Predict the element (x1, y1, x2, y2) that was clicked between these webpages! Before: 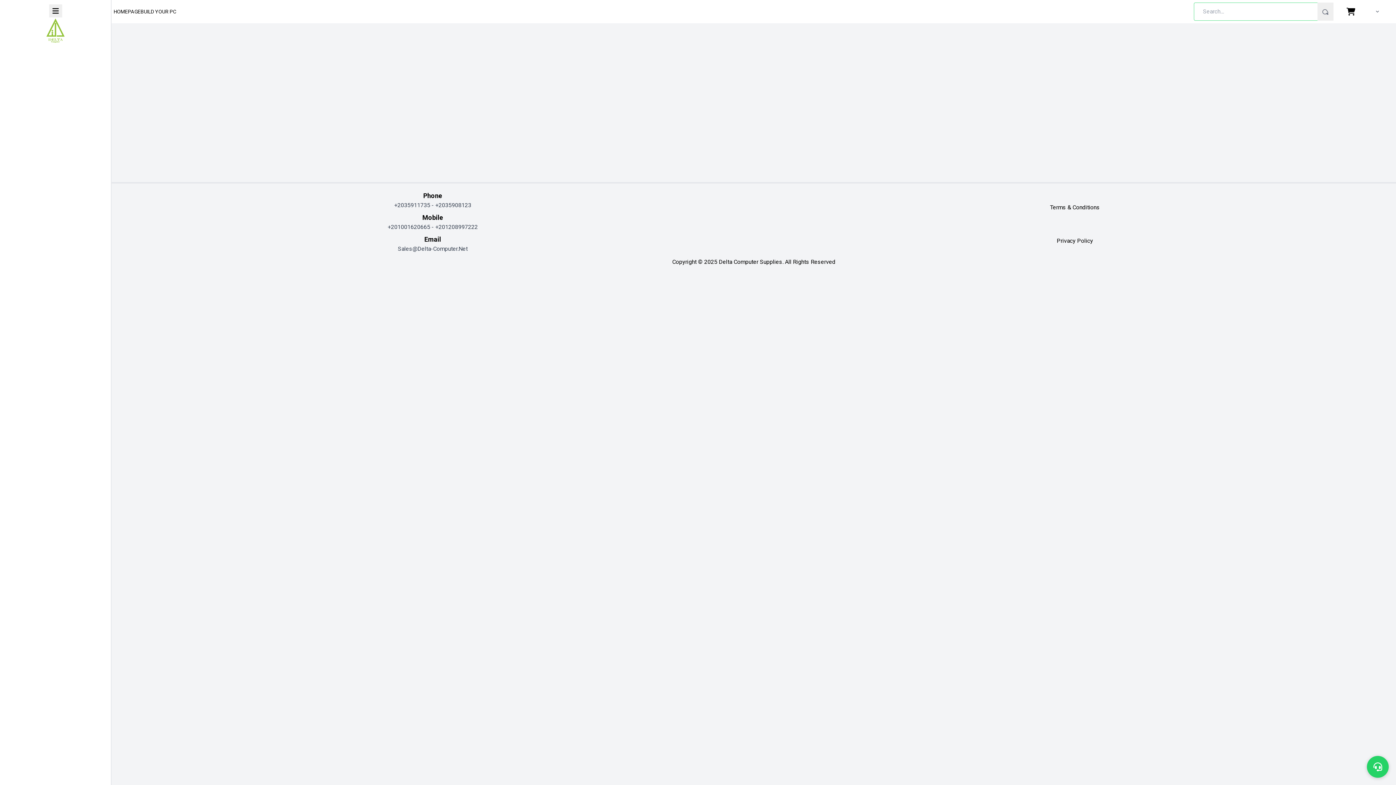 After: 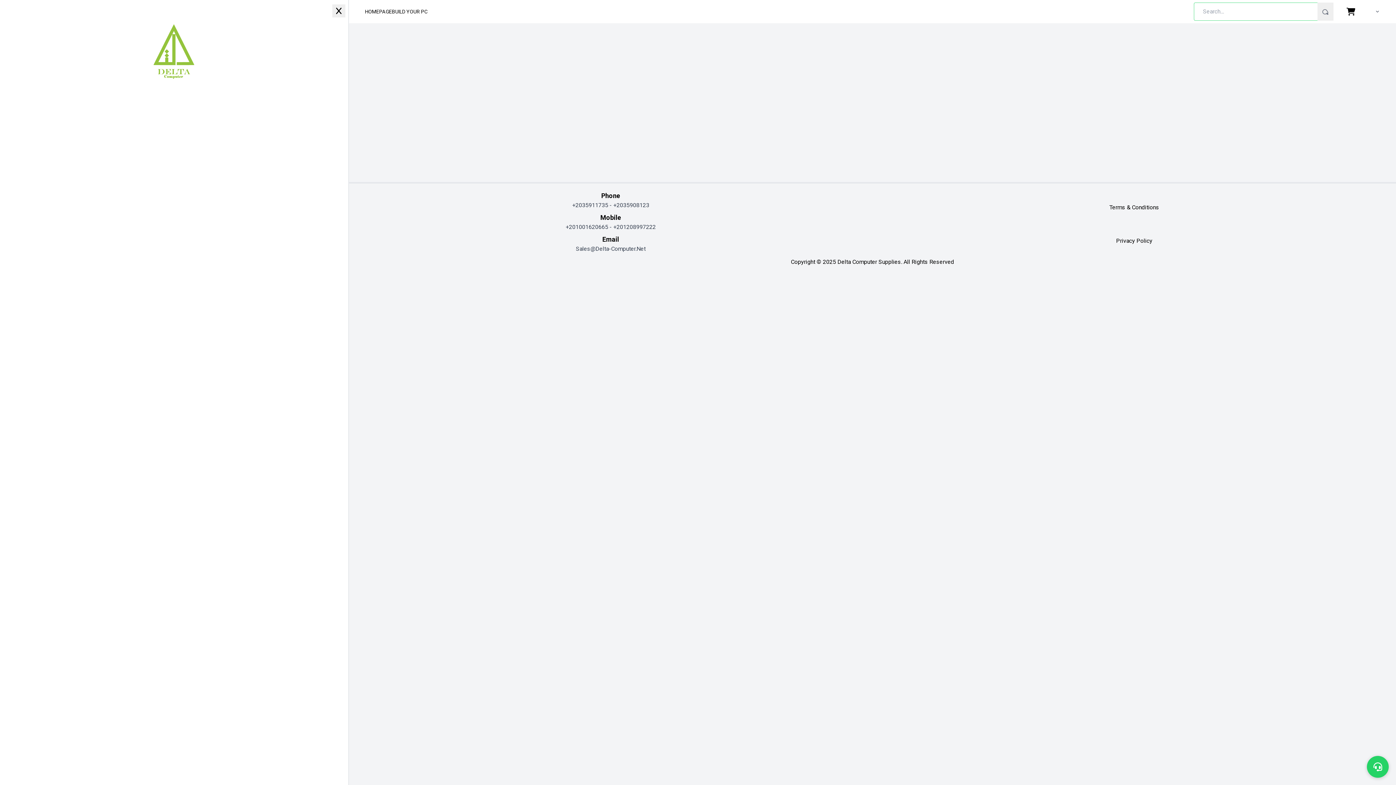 Action: bbox: (48, 4, 62, 17)